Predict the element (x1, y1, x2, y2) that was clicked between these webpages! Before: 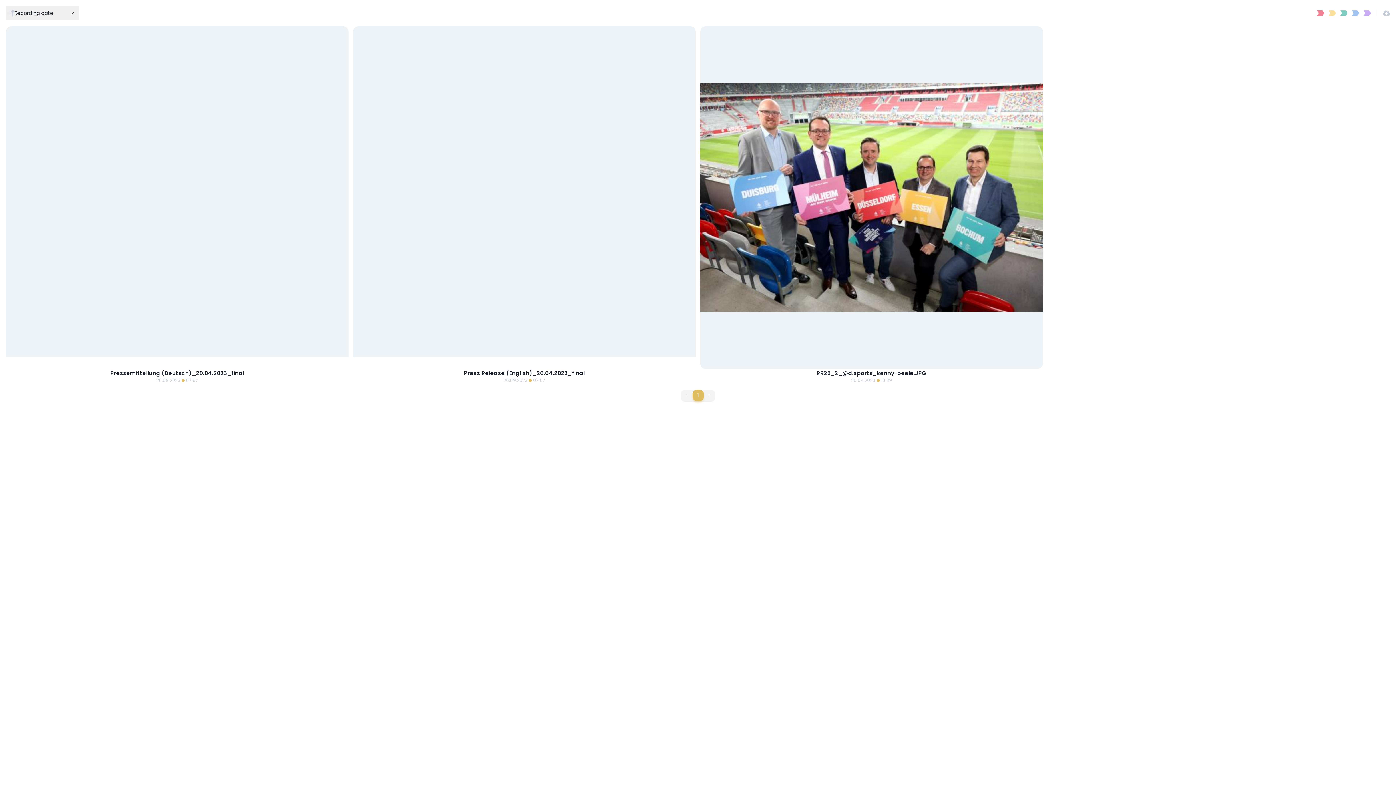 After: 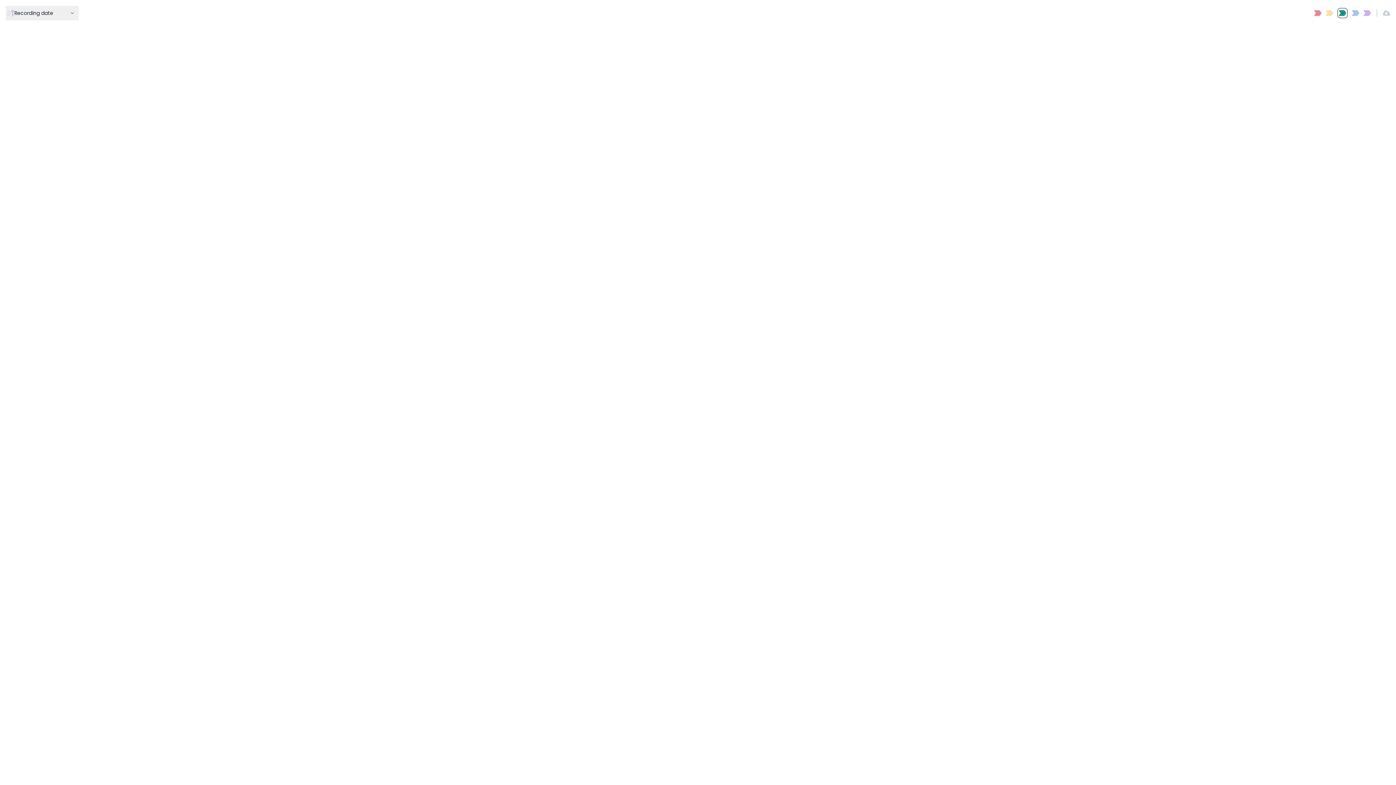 Action: bbox: (1340, 9, 1348, 16)